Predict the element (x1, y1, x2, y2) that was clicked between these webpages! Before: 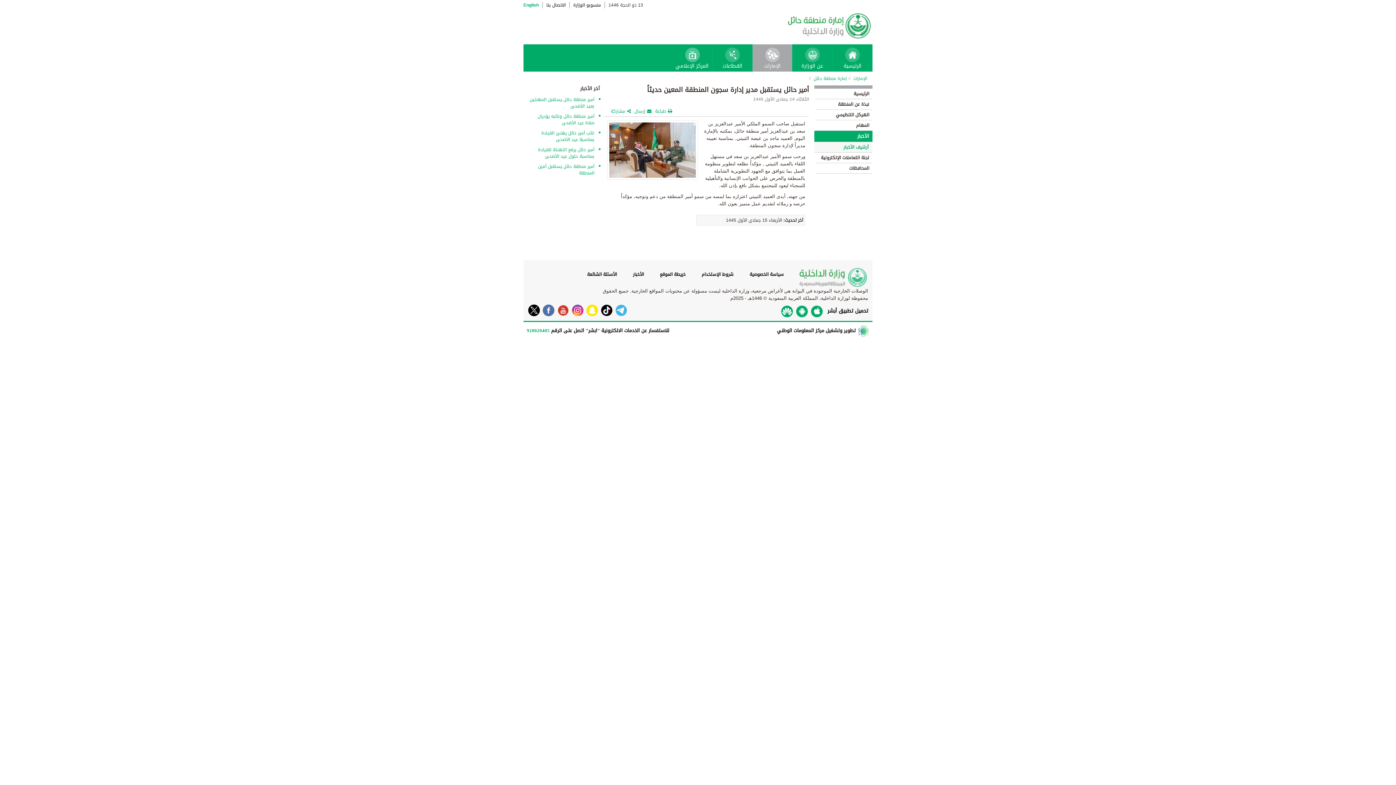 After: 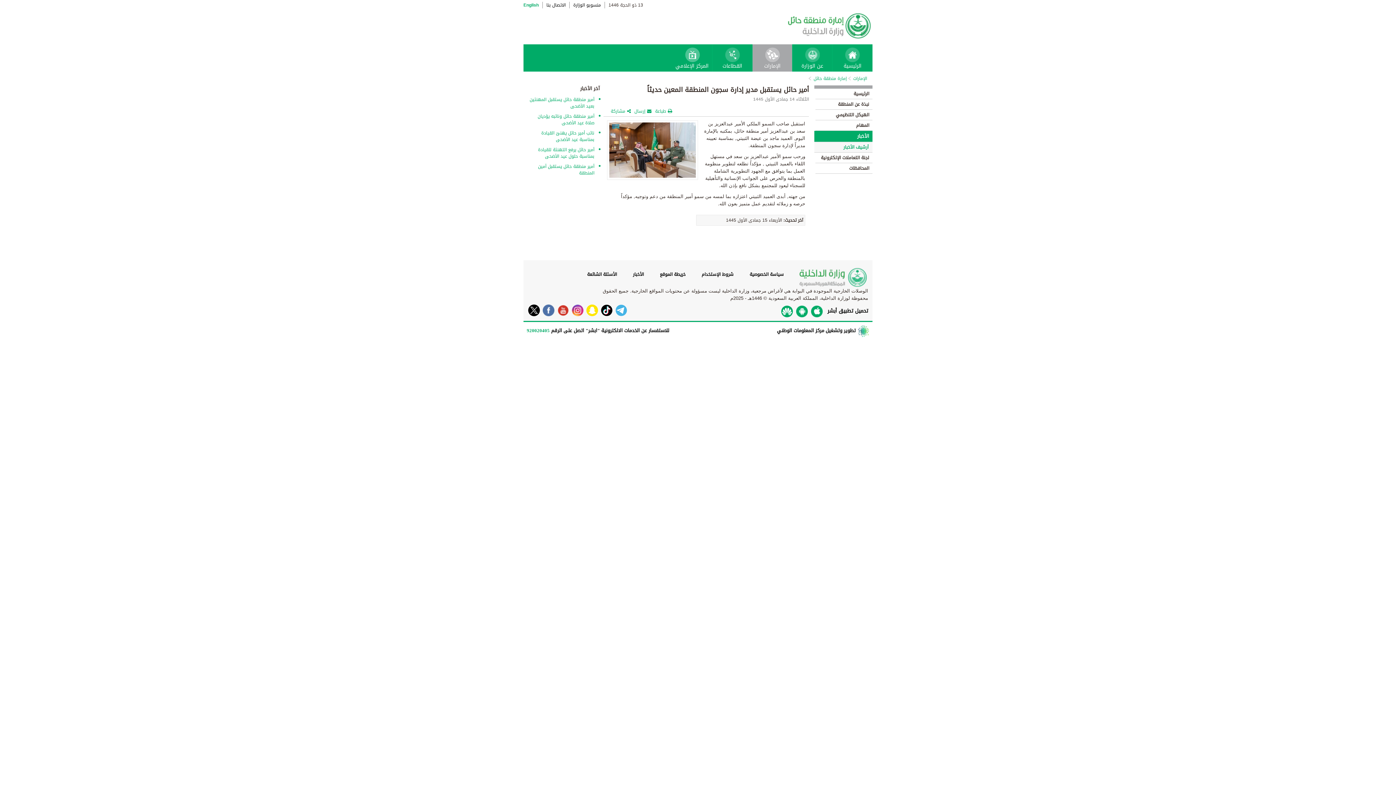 Action: bbox: (634, 107, 651, 115) label: إرسال